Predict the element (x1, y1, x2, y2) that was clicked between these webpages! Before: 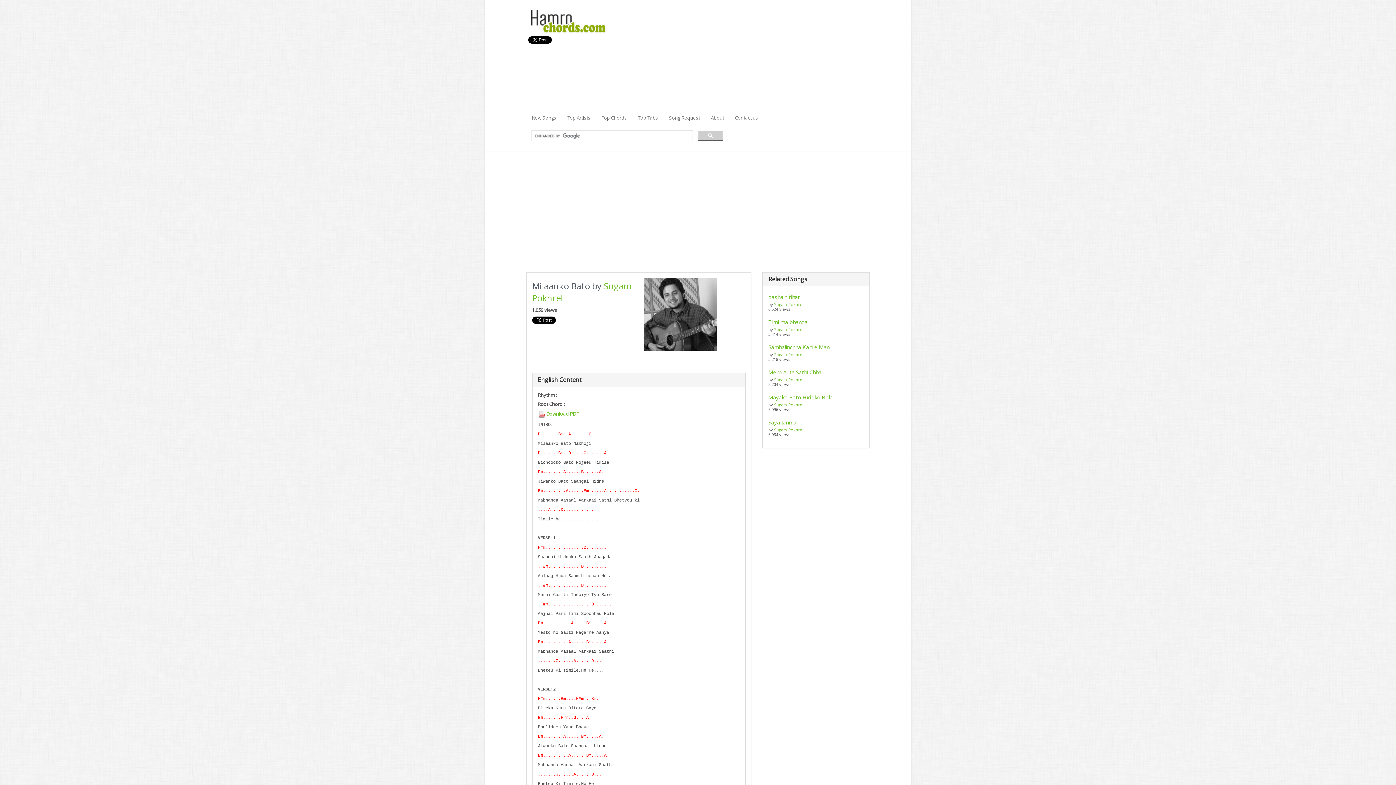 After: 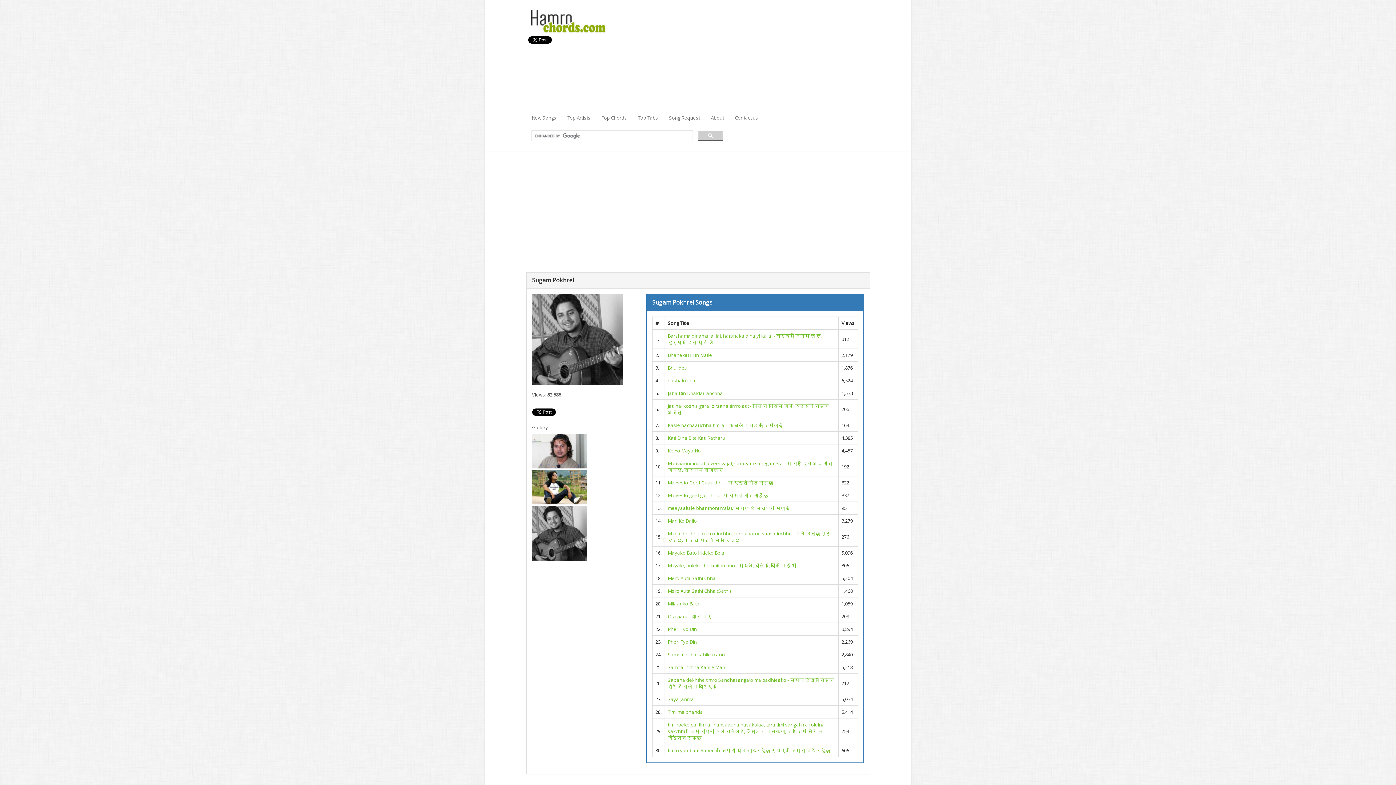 Action: bbox: (774, 377, 803, 382) label: Sugam Pokhrel